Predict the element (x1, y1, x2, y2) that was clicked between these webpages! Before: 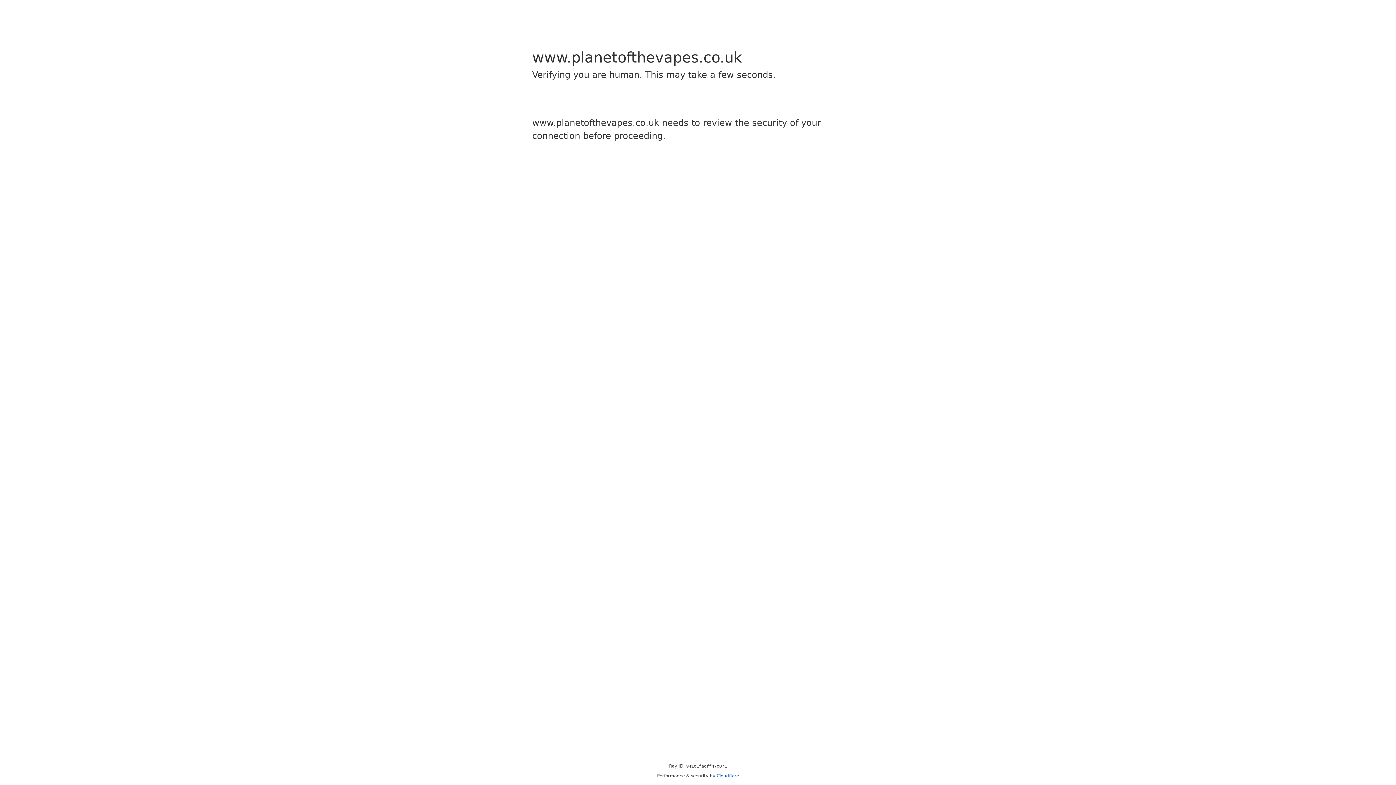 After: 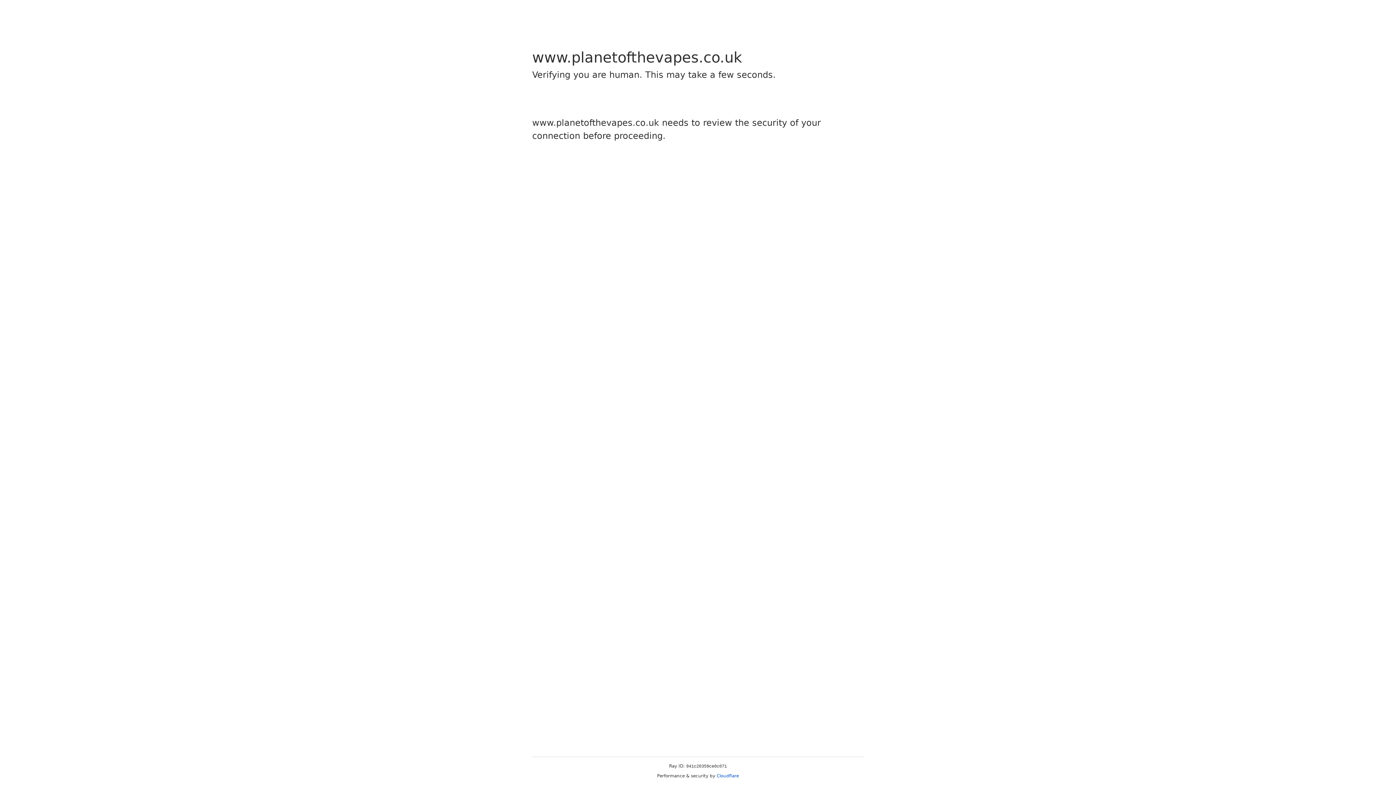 Action: label: Cloudflare bbox: (716, 773, 739, 778)